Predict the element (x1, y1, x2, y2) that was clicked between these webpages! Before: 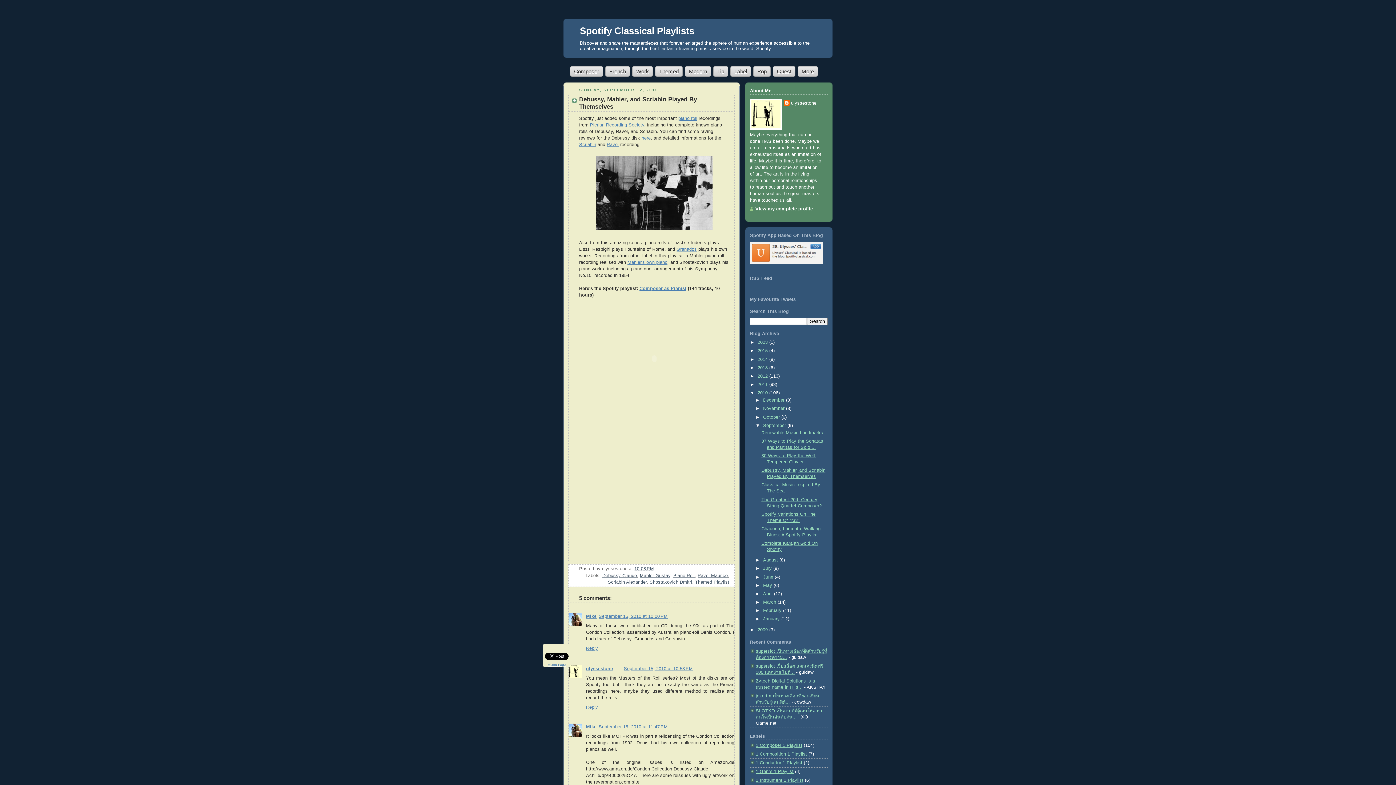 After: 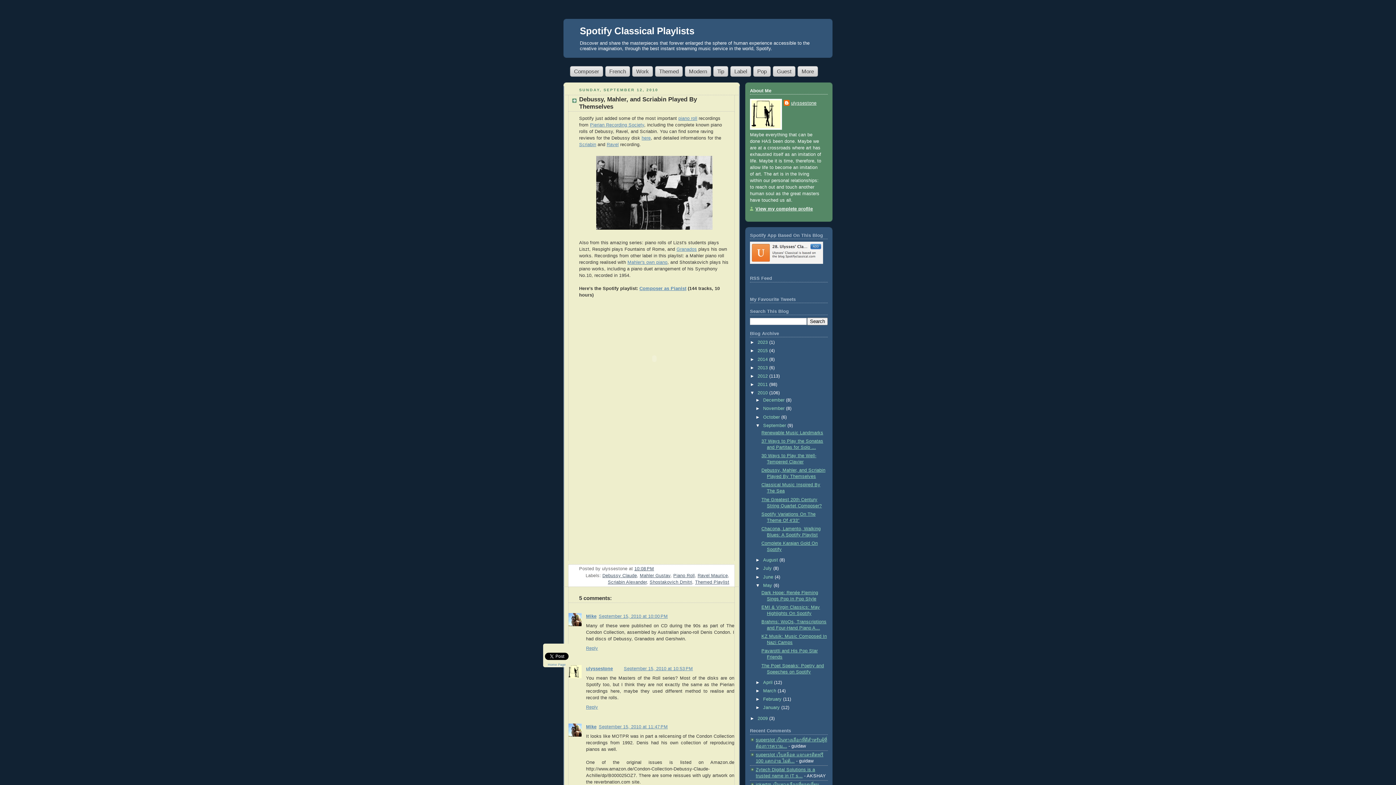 Action: bbox: (755, 583, 763, 588) label: ►  